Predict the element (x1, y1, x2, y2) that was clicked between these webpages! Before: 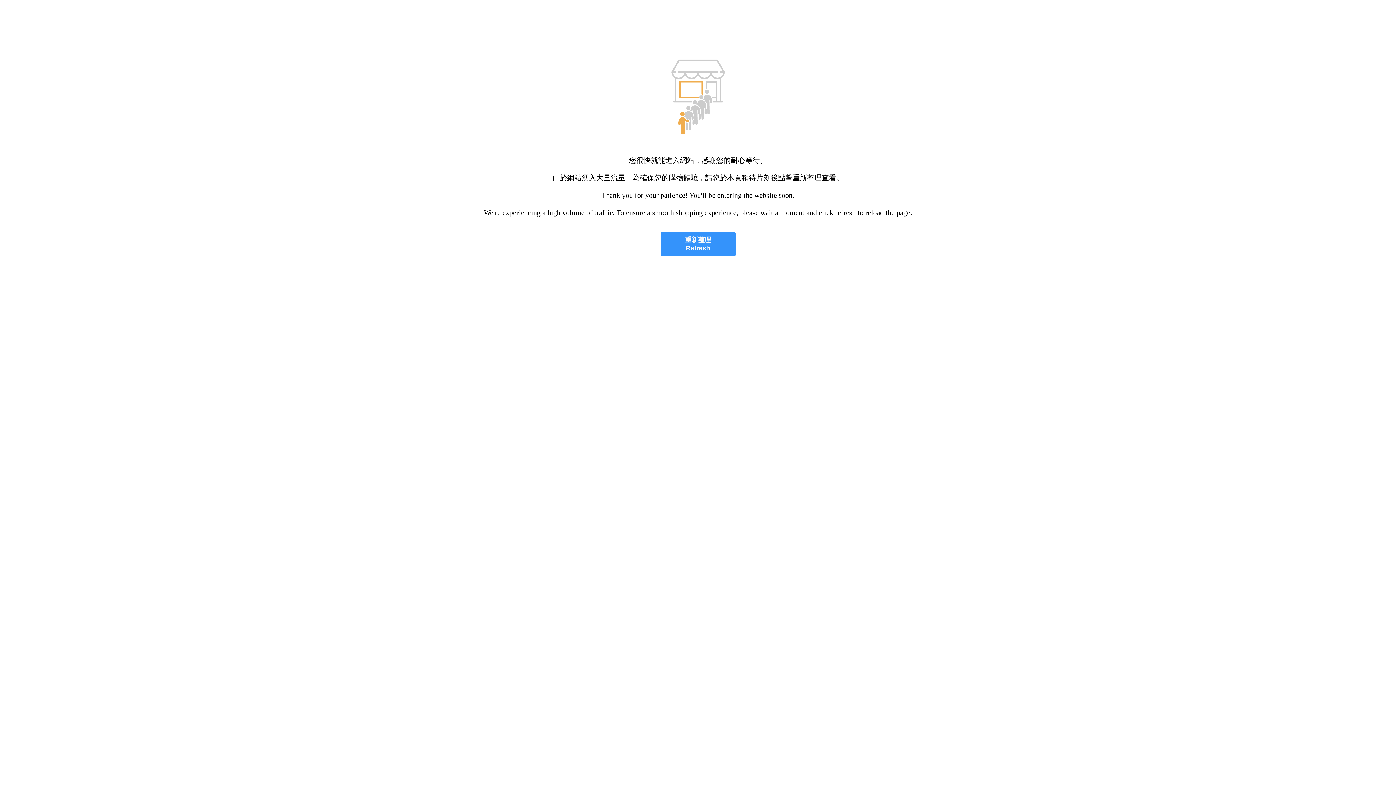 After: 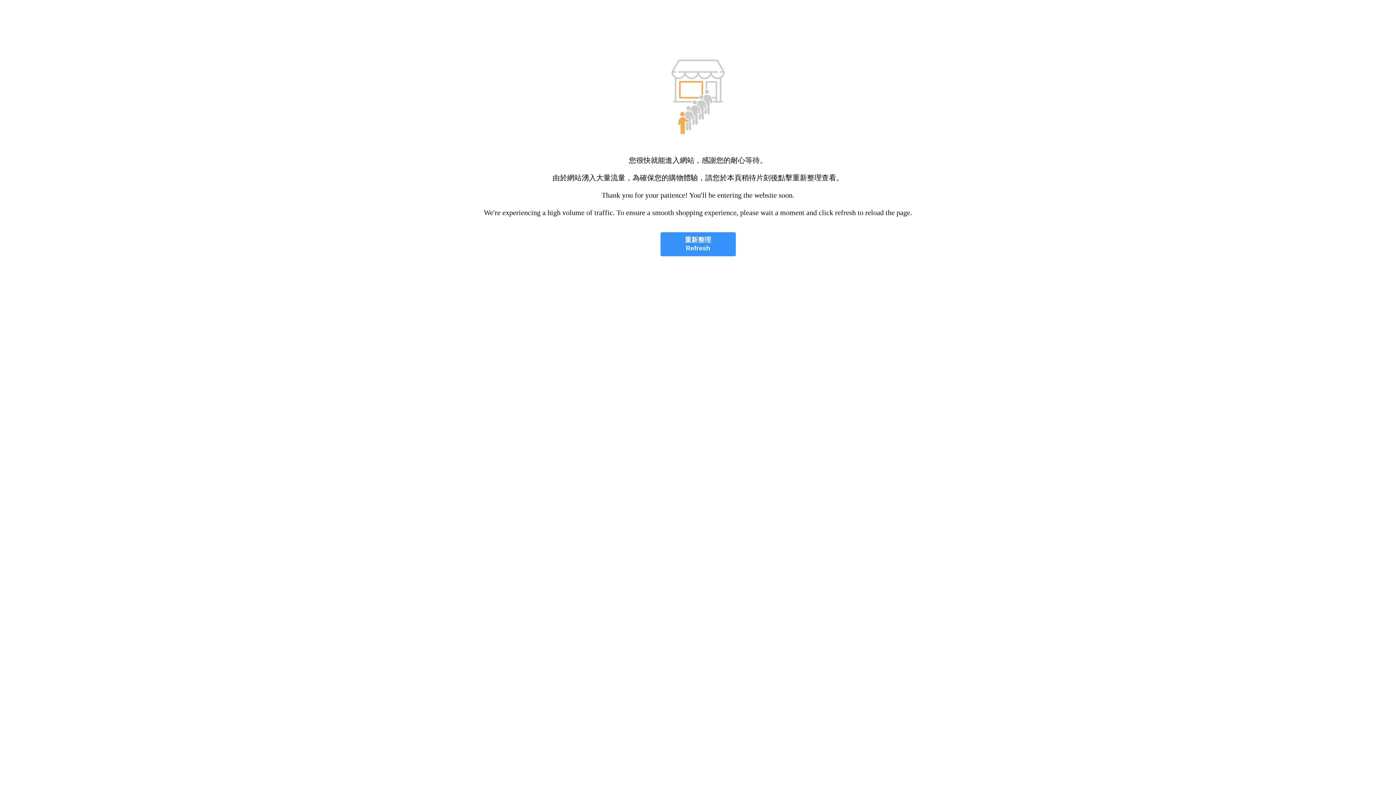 Action: label: 重新整理
Refresh bbox: (660, 232, 735, 256)